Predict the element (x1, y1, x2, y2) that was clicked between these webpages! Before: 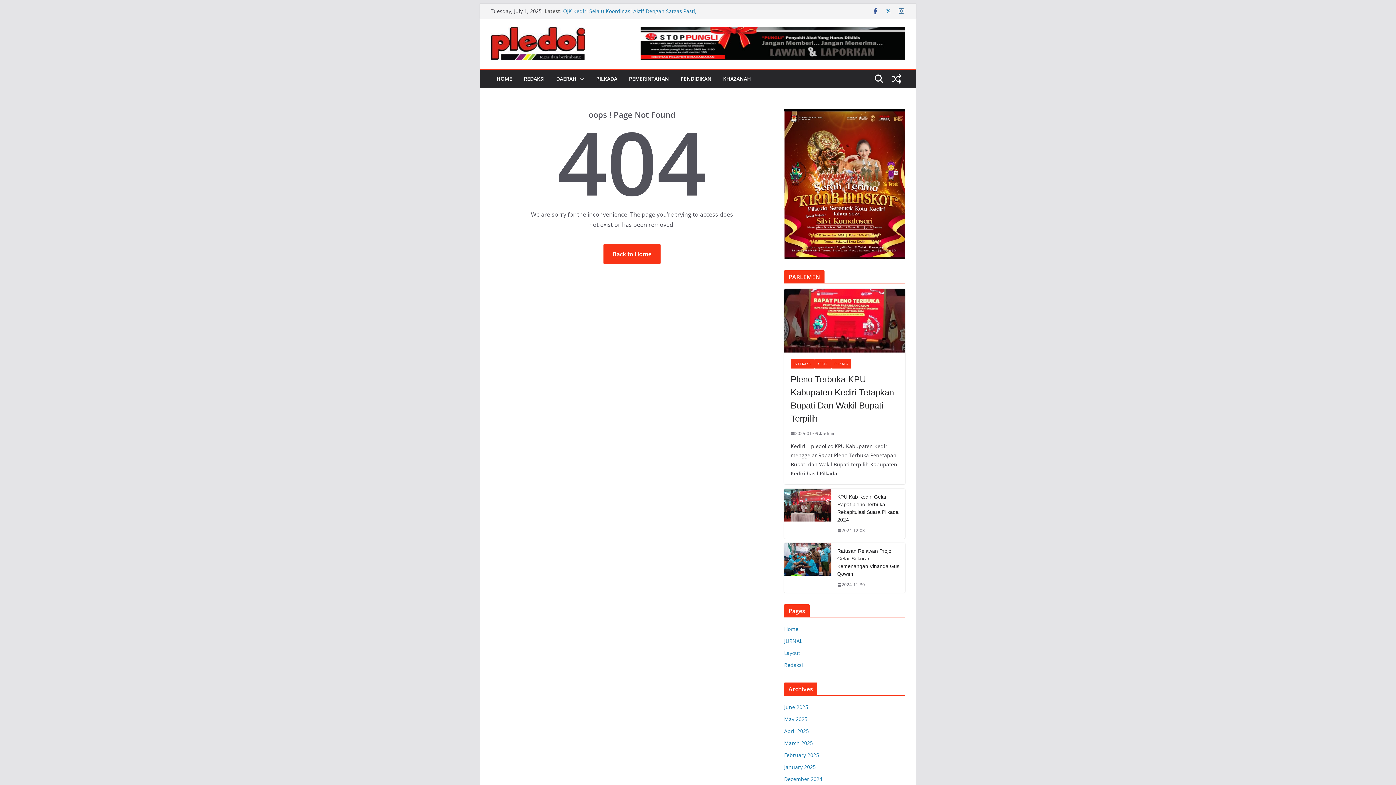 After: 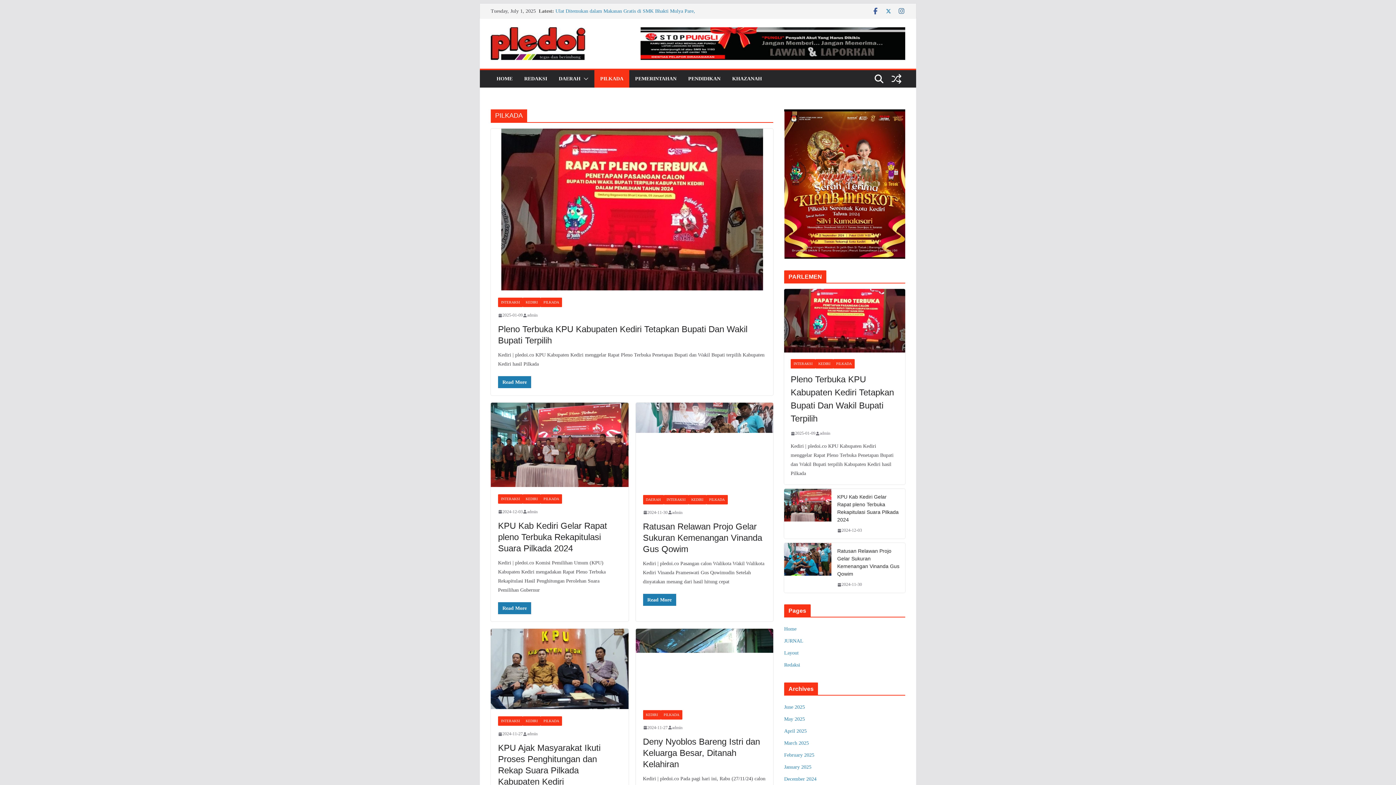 Action: bbox: (596, 73, 617, 84) label: PILKADA